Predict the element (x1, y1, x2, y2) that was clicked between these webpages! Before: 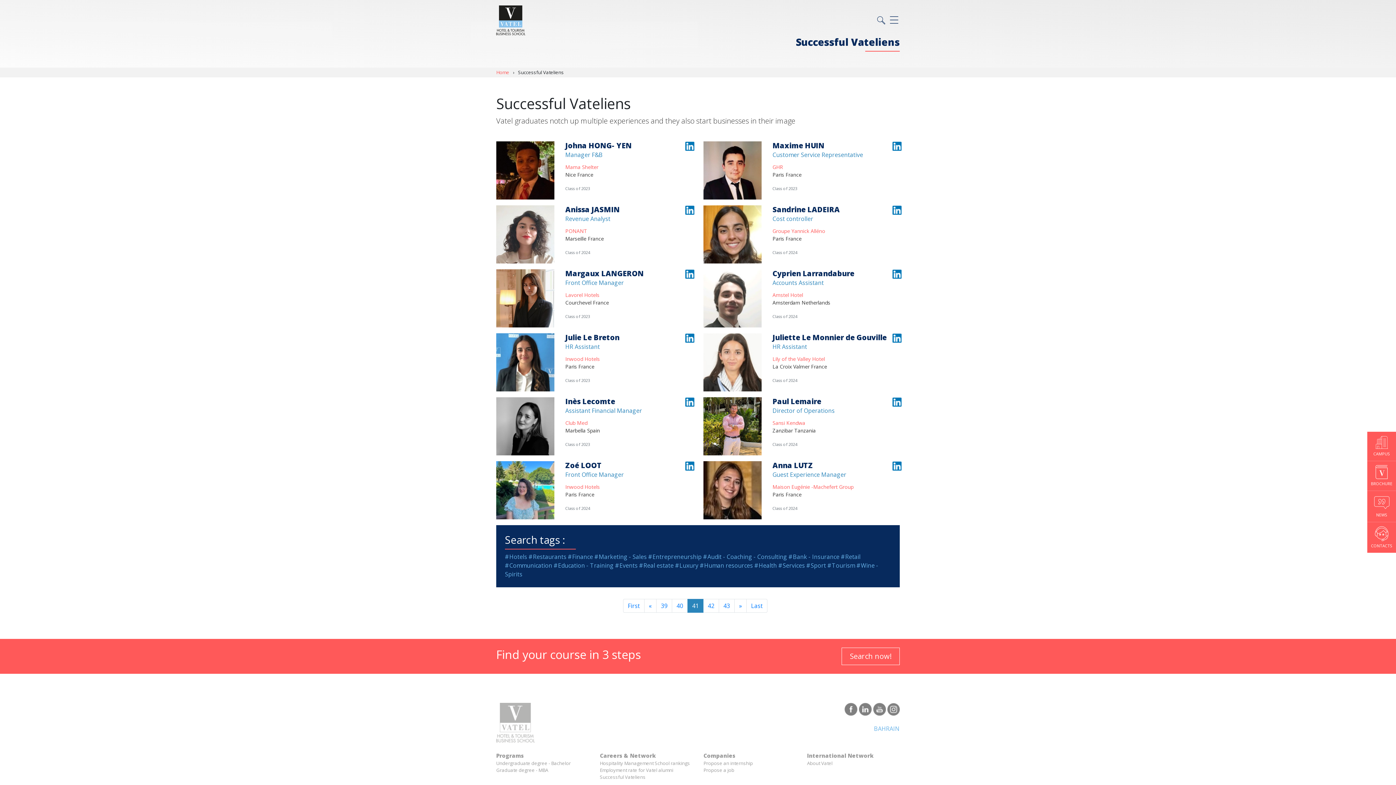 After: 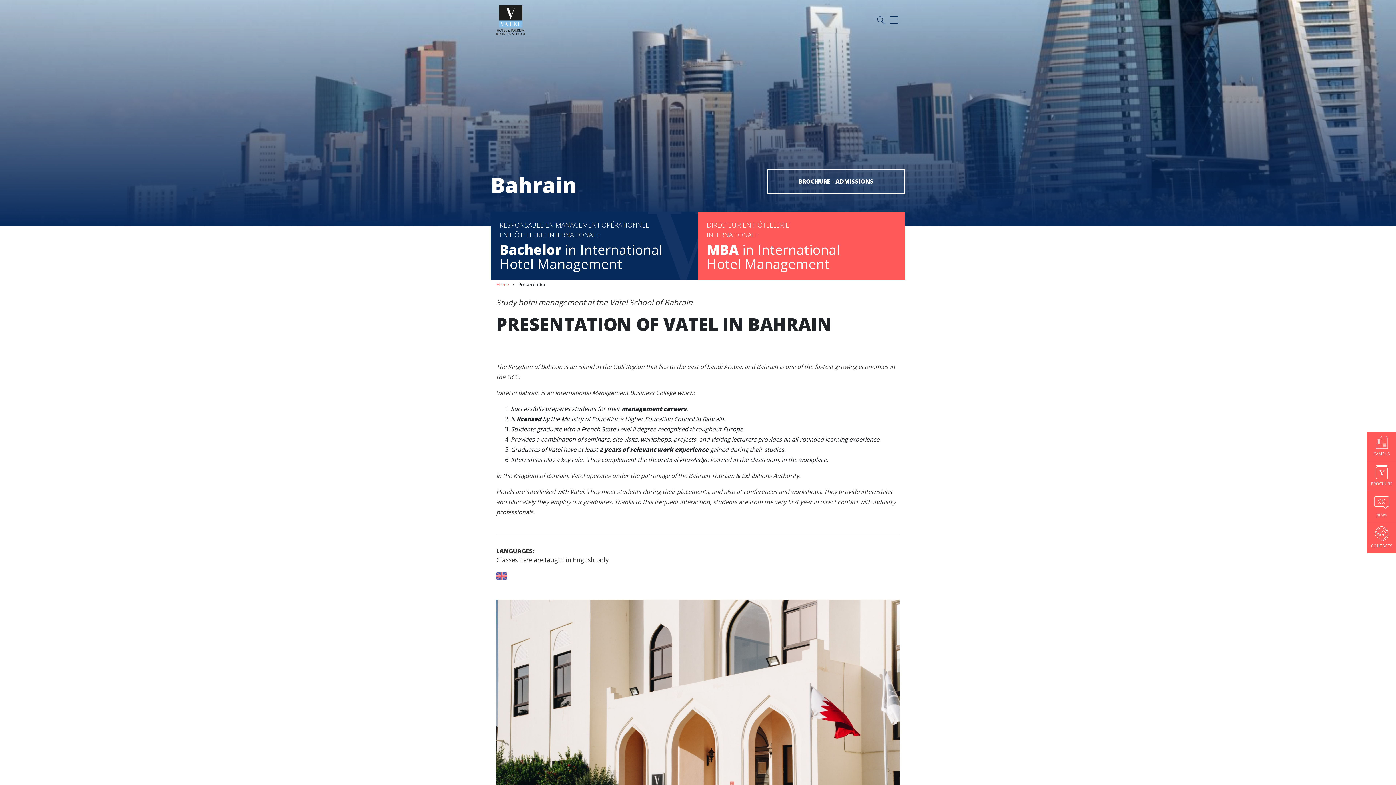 Action: label: CAMPUS bbox: (1367, 432, 1396, 461)